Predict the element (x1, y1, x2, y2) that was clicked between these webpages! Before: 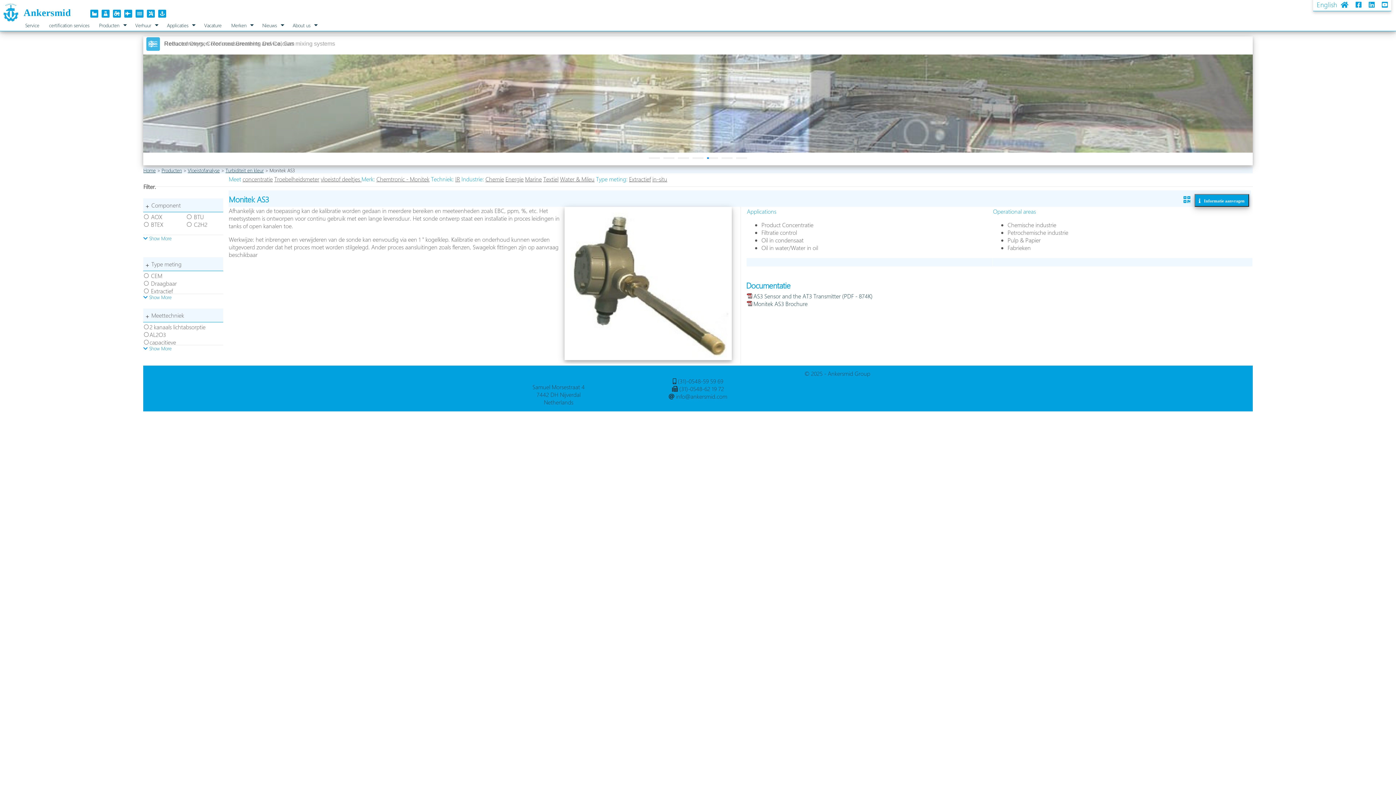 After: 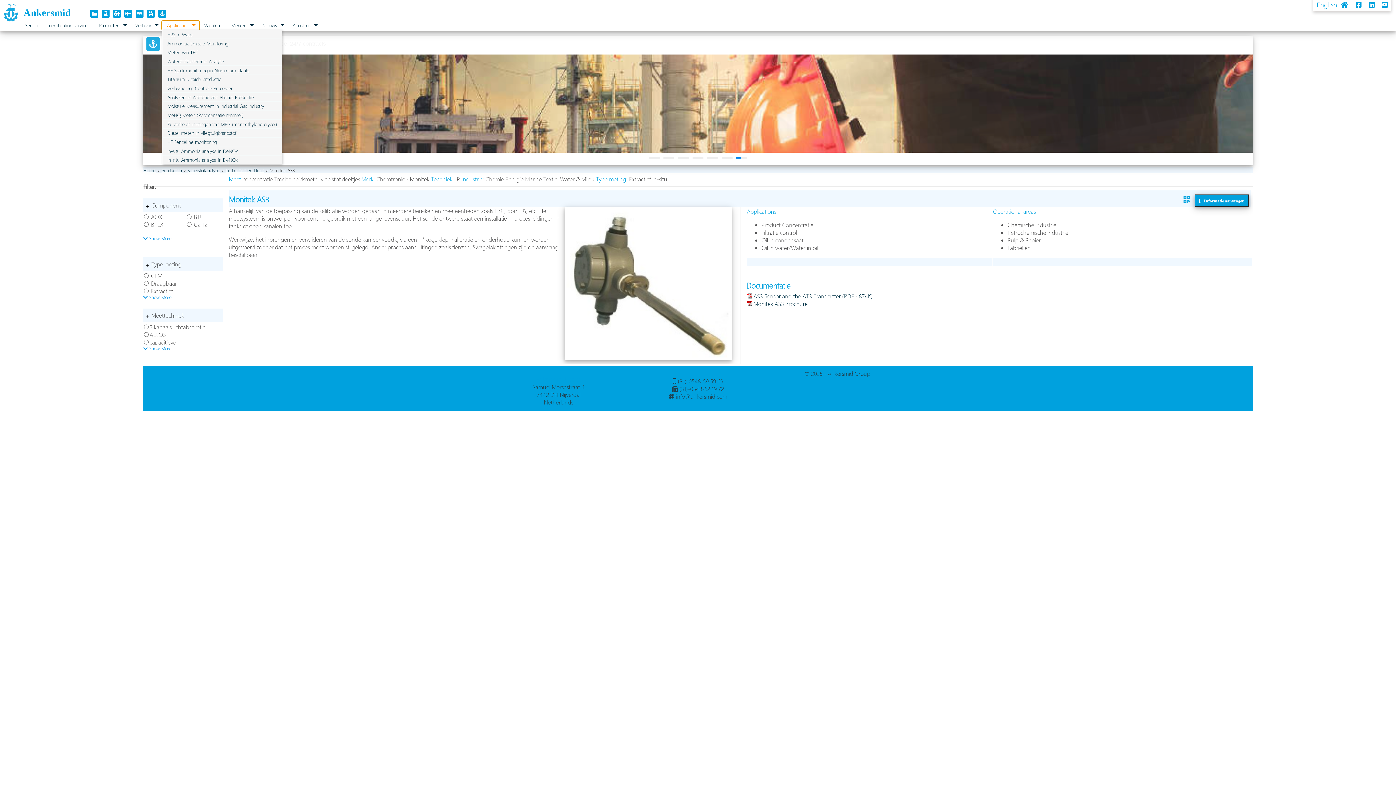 Action: label: Applicaties bbox: (162, 21, 199, 29)